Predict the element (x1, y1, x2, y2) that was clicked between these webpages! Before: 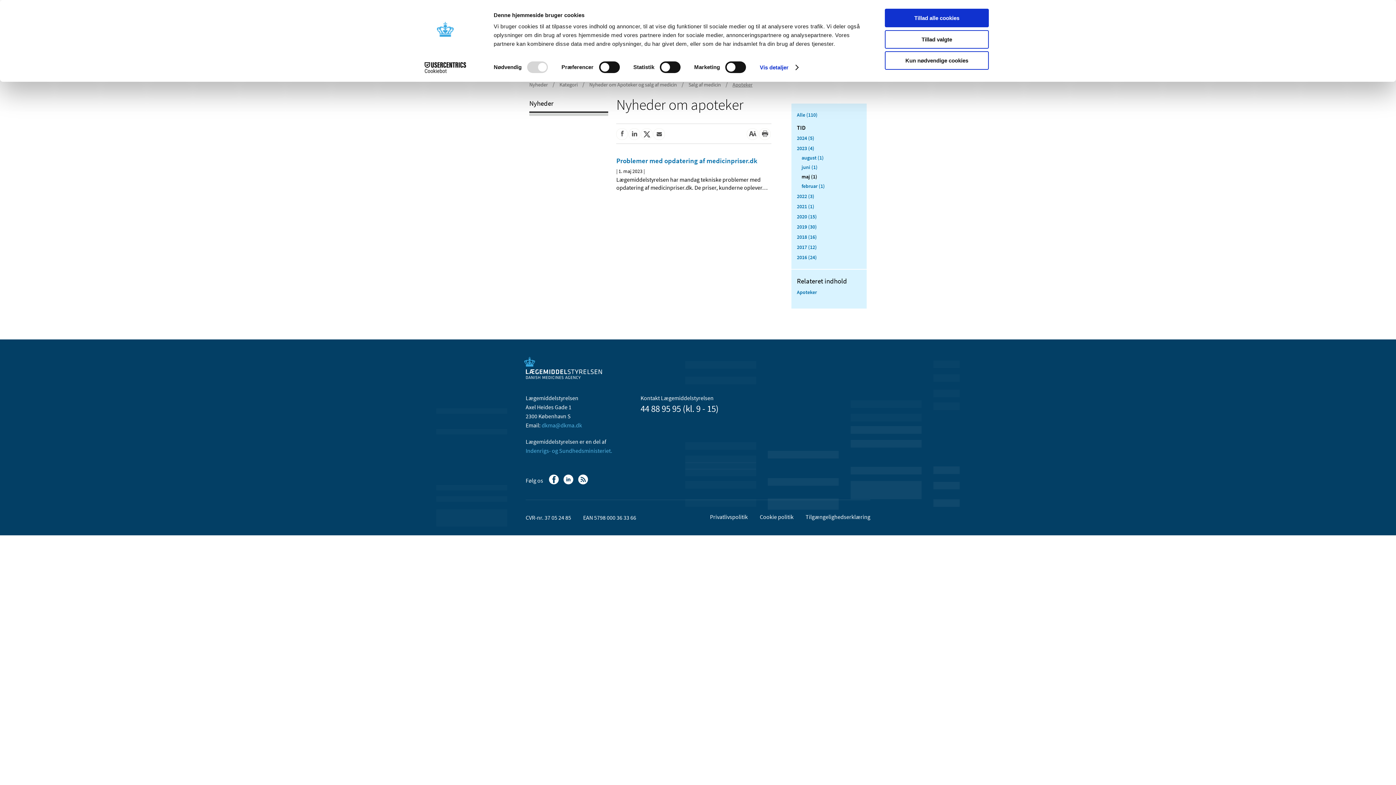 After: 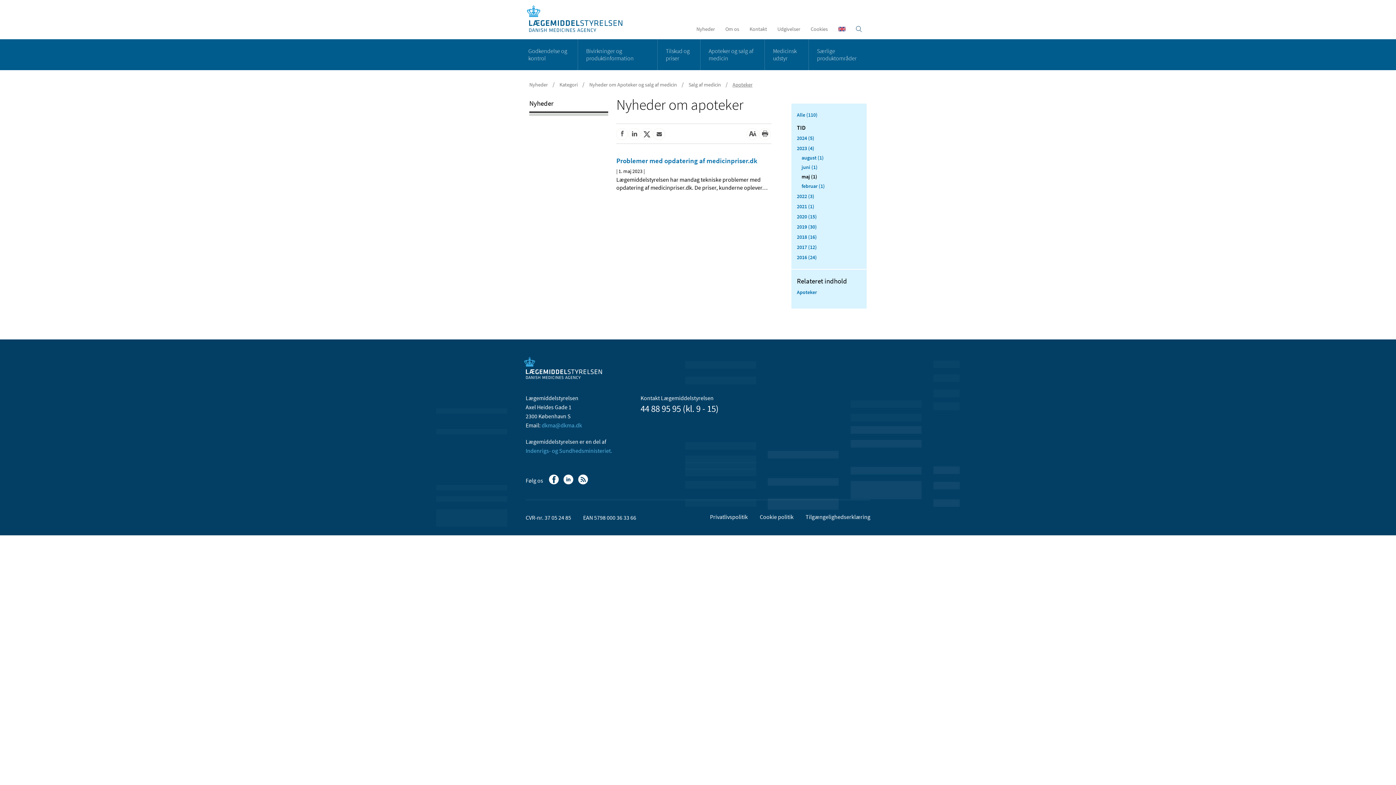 Action: label: Kun nødvendige cookies bbox: (885, 51, 989, 69)